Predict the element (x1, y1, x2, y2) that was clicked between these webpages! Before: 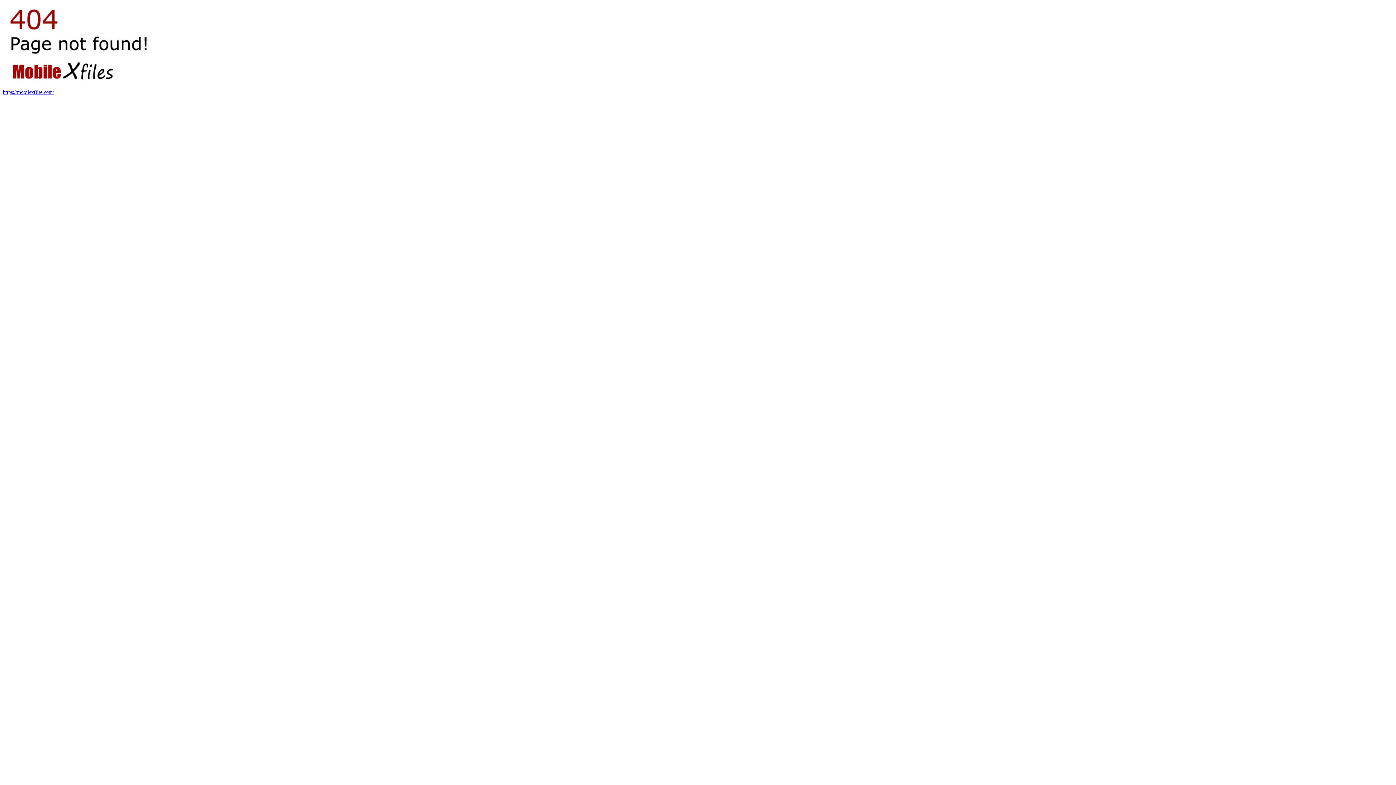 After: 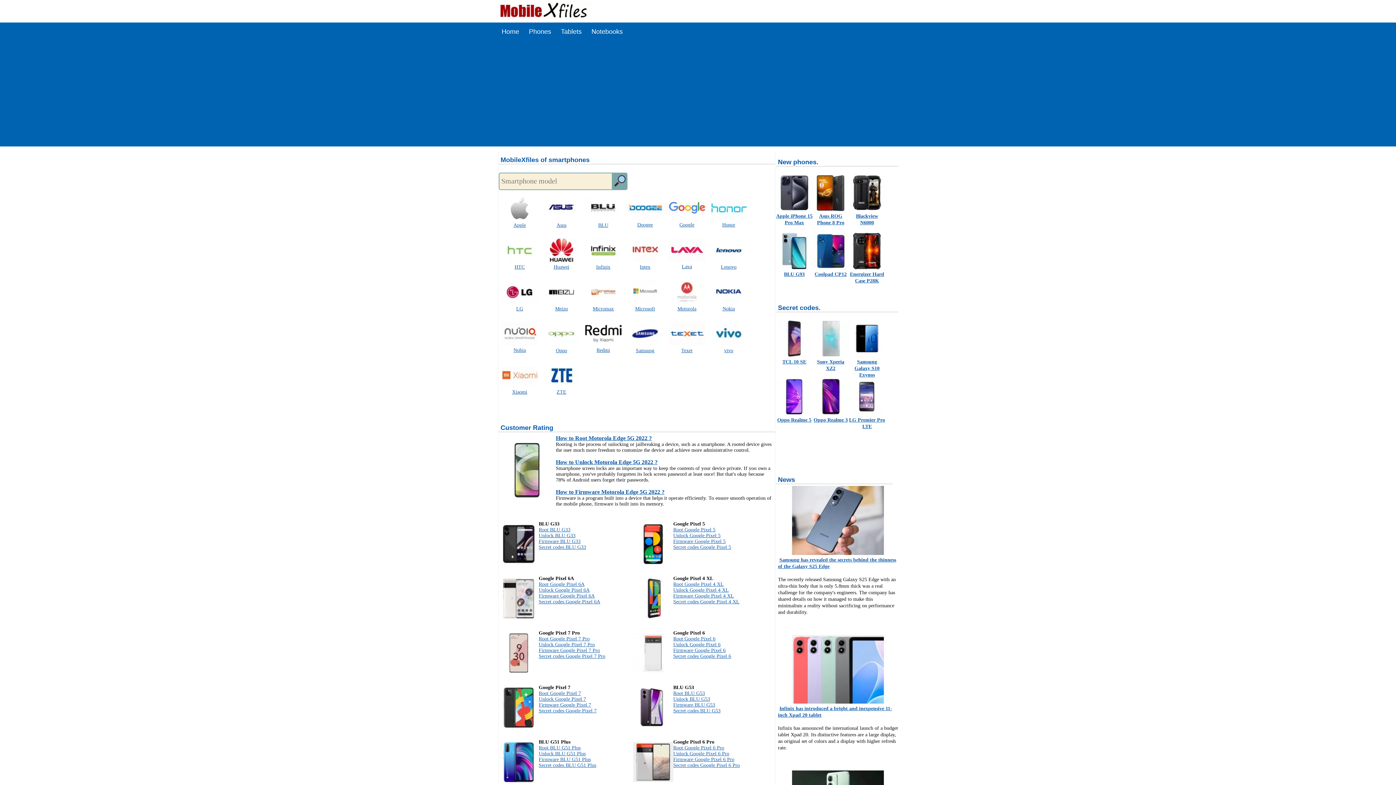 Action: bbox: (2, 77, 126, 83)